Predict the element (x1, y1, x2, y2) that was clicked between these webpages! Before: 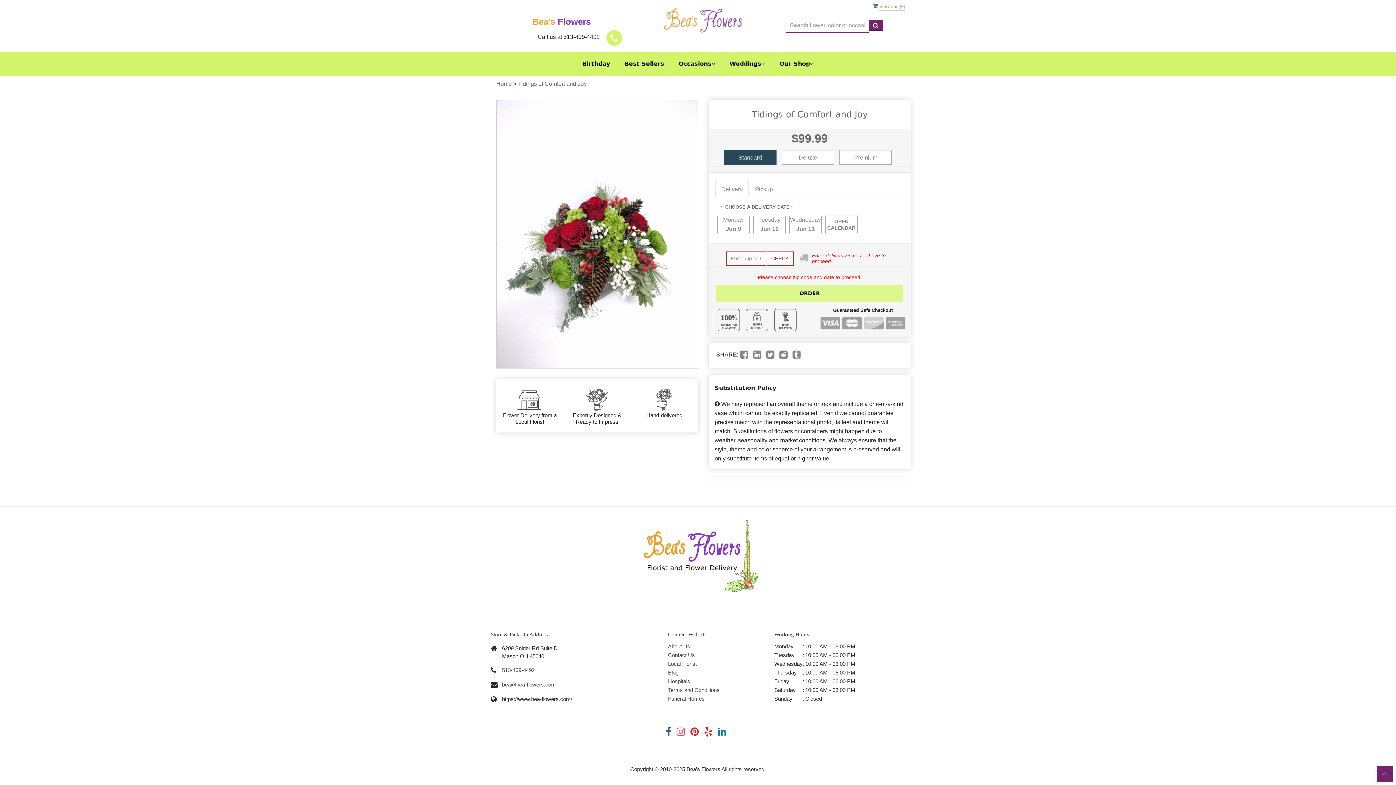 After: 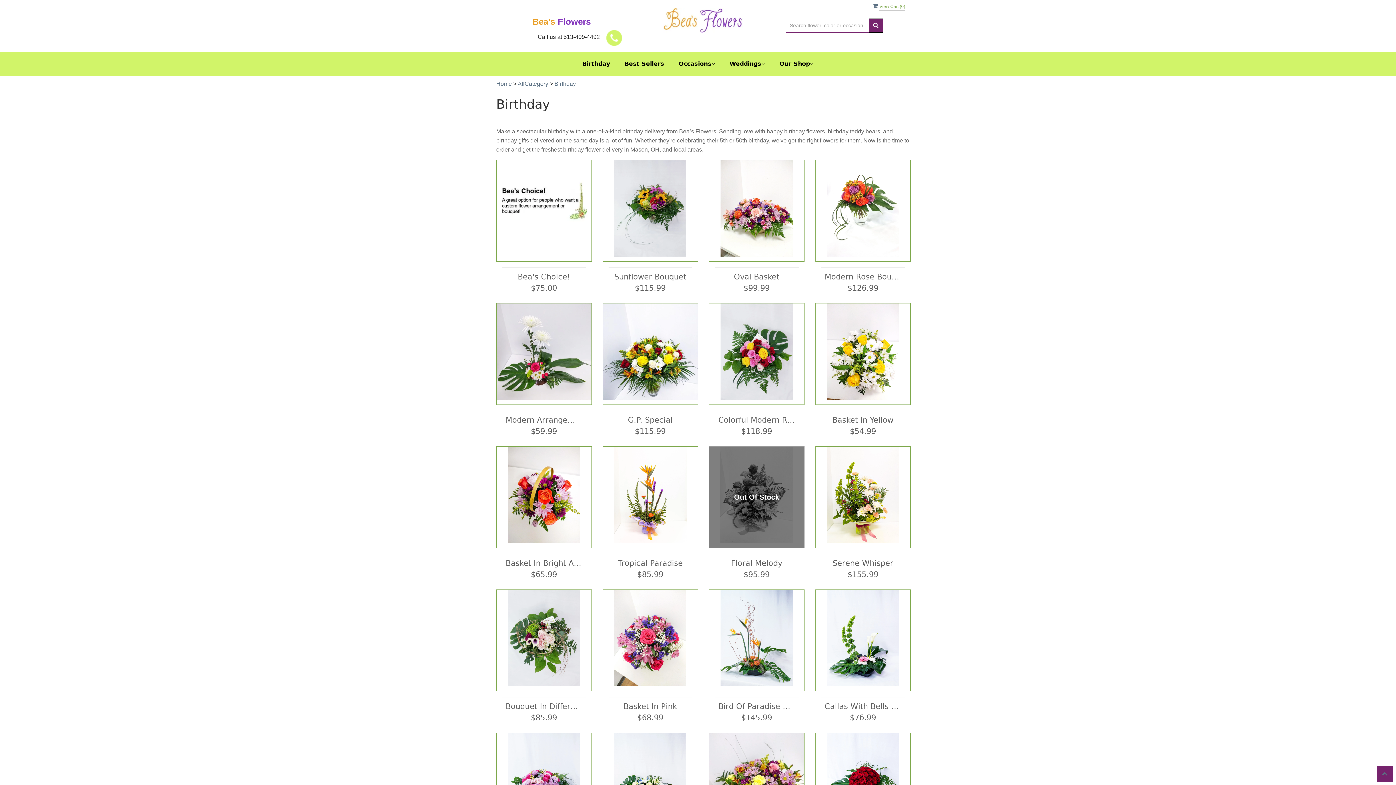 Action: bbox: (576, 52, 616, 75) label: Birthday